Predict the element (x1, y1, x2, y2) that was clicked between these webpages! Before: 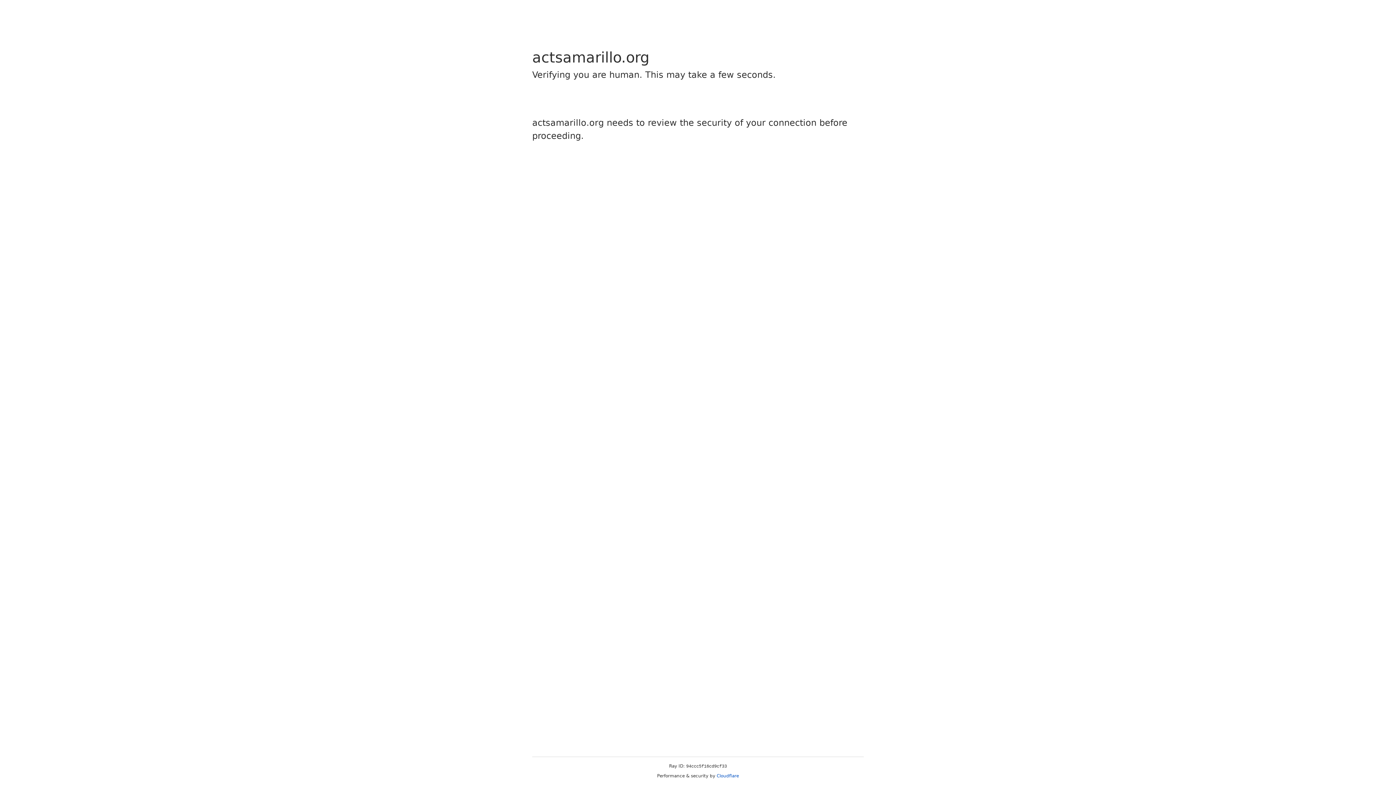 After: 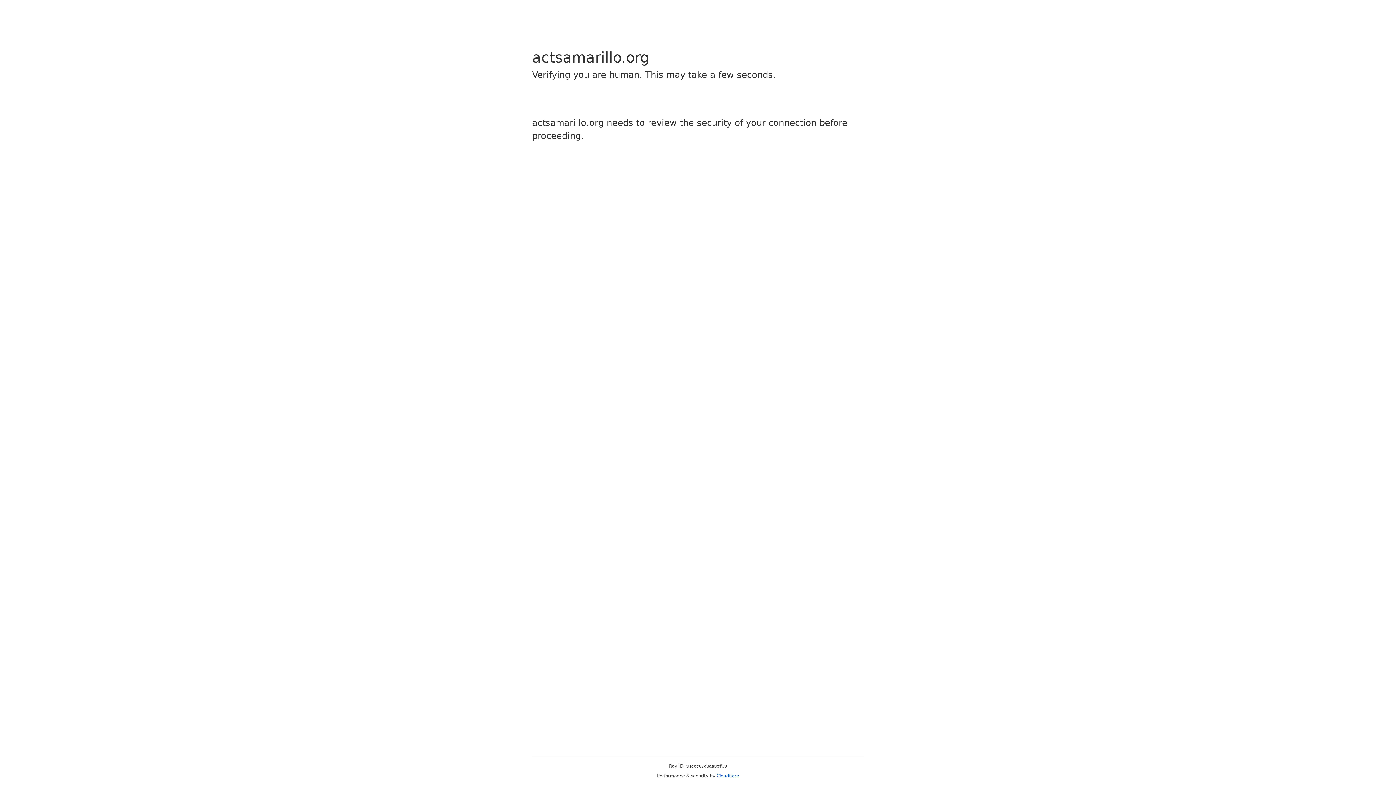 Action: bbox: (716, 773, 739, 778) label: Cloudflare